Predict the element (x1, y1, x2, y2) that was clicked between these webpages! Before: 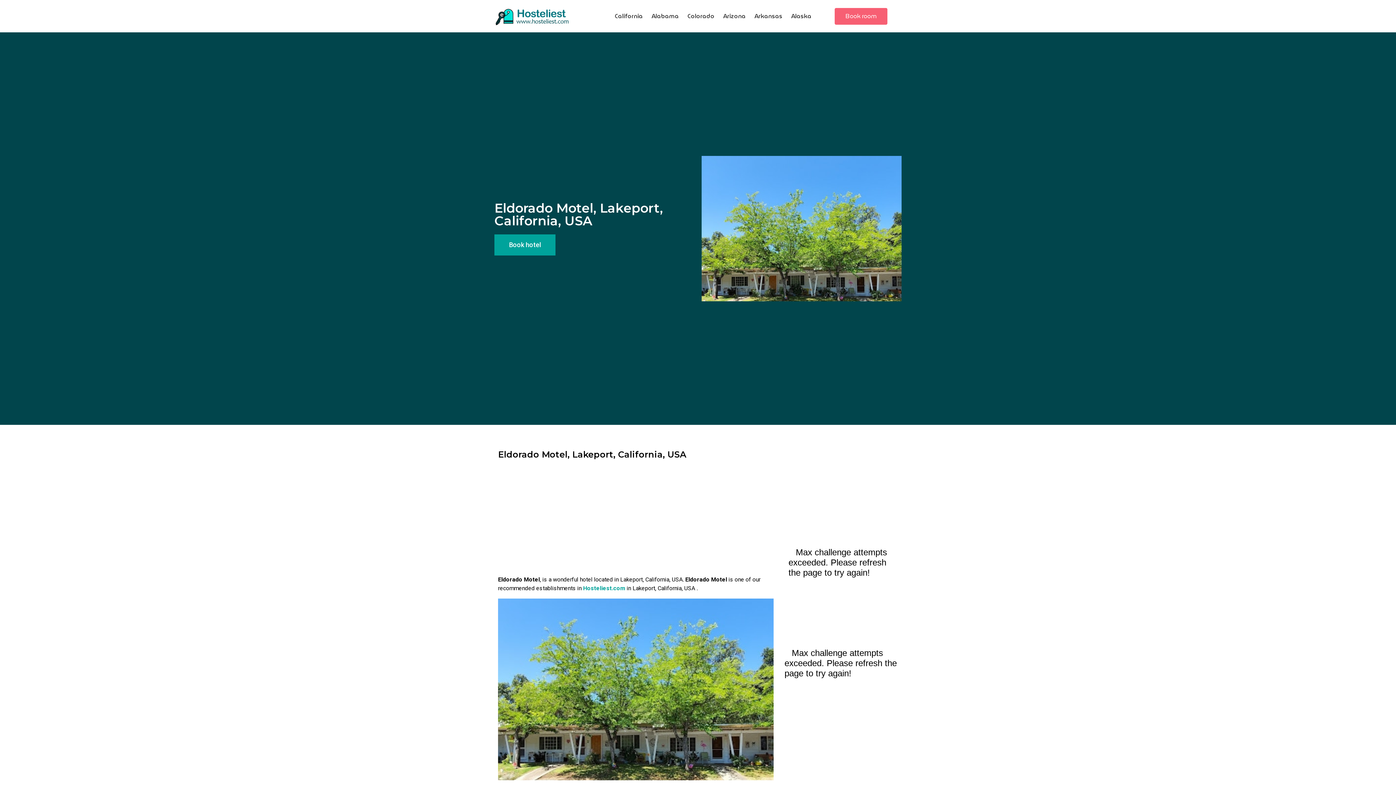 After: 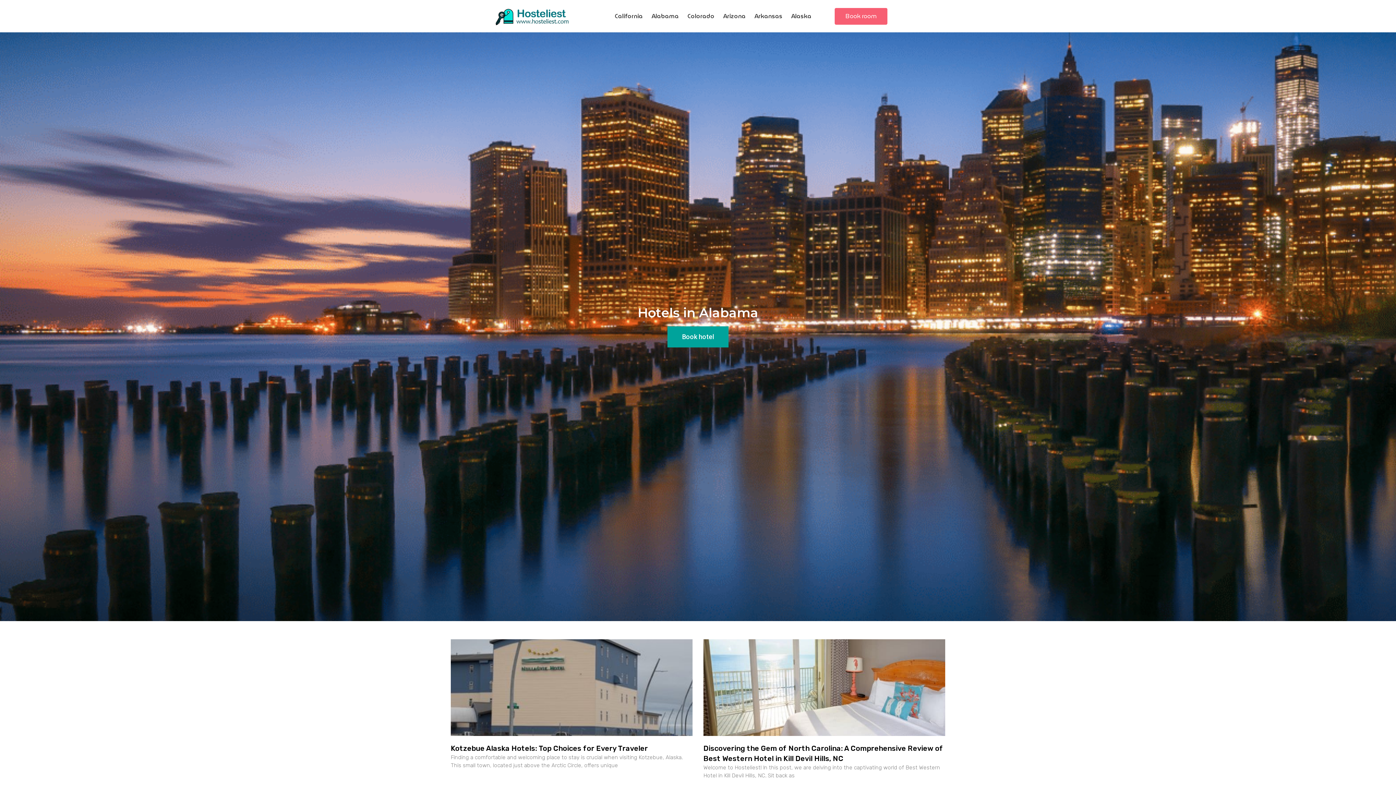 Action: label: Alabama bbox: (647, 7, 683, 24)